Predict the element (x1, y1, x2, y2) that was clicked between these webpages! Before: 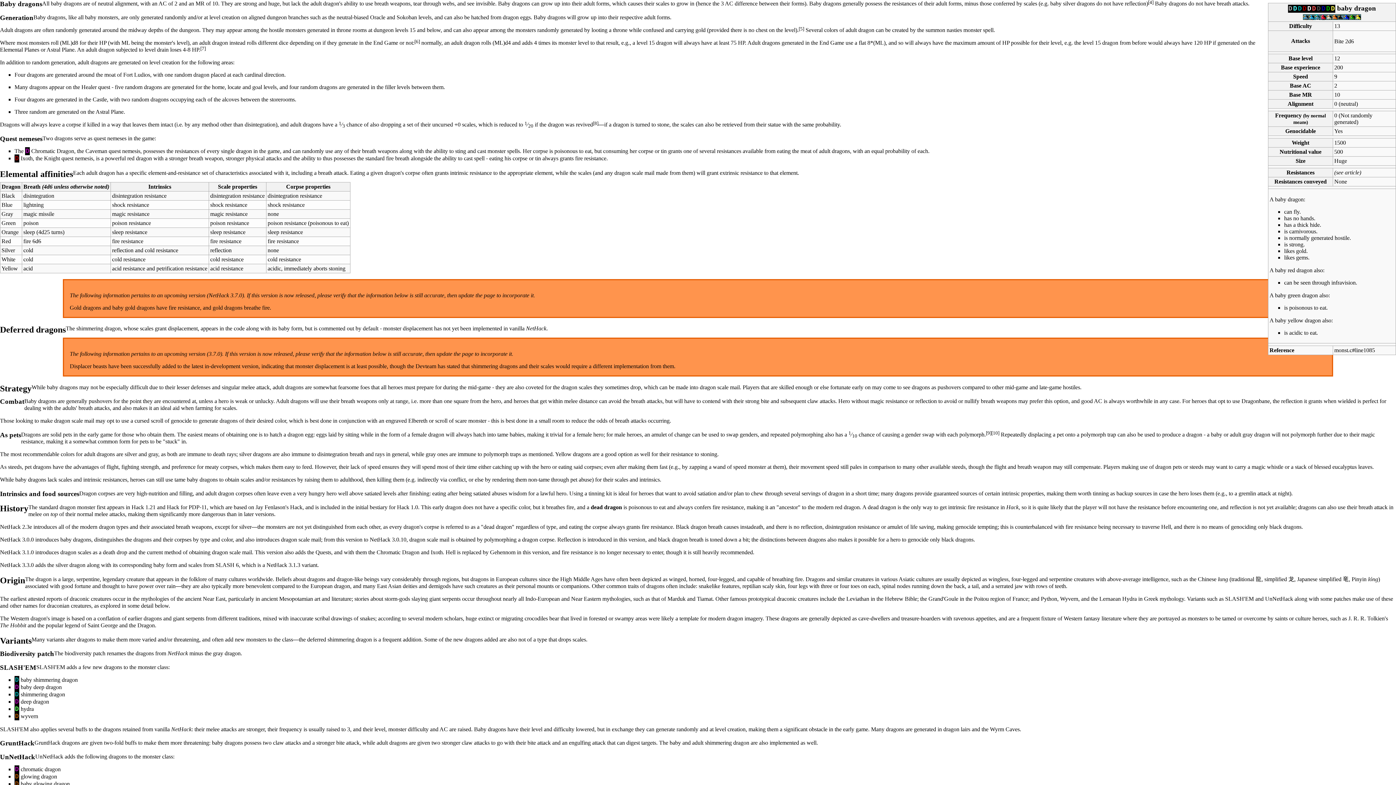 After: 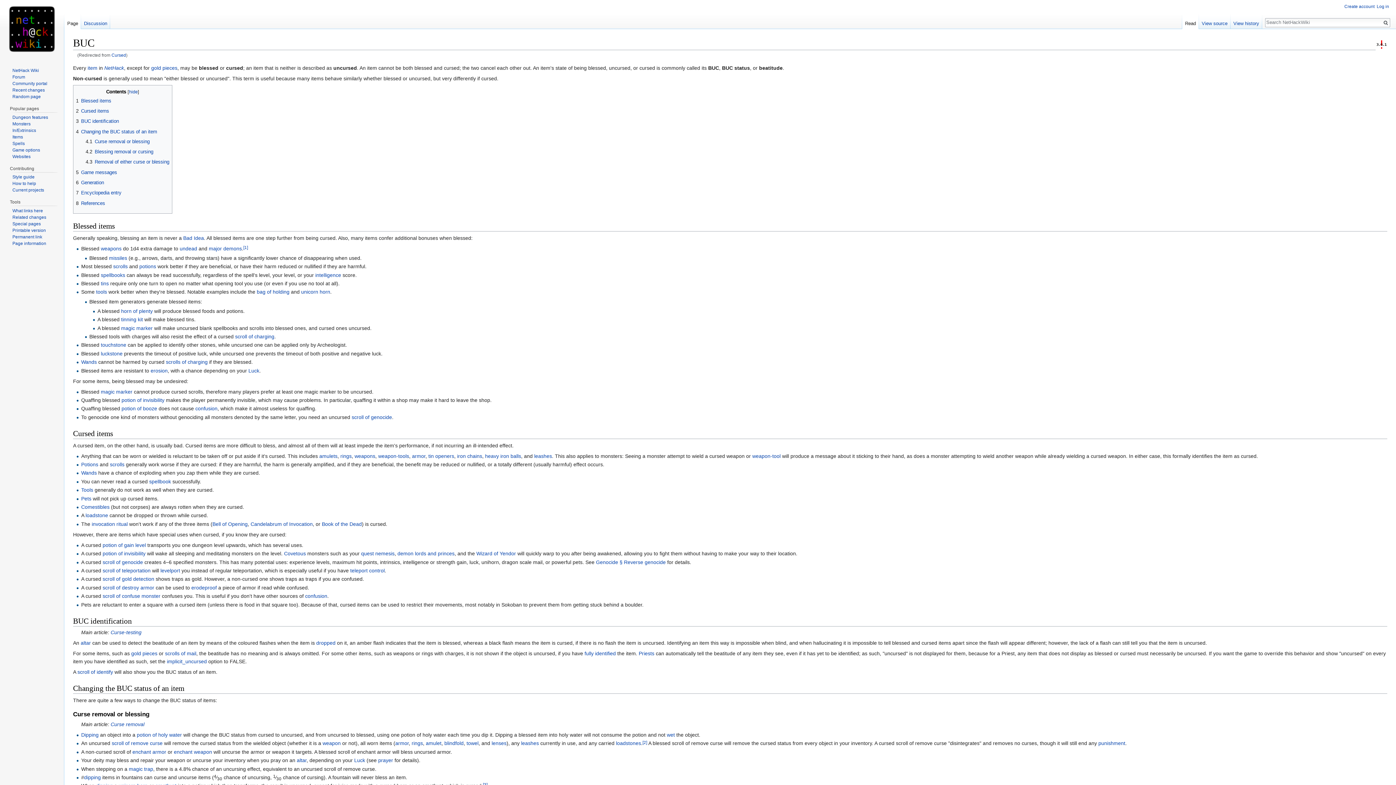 Action: bbox: (134, 417, 149, 424) label: cursed